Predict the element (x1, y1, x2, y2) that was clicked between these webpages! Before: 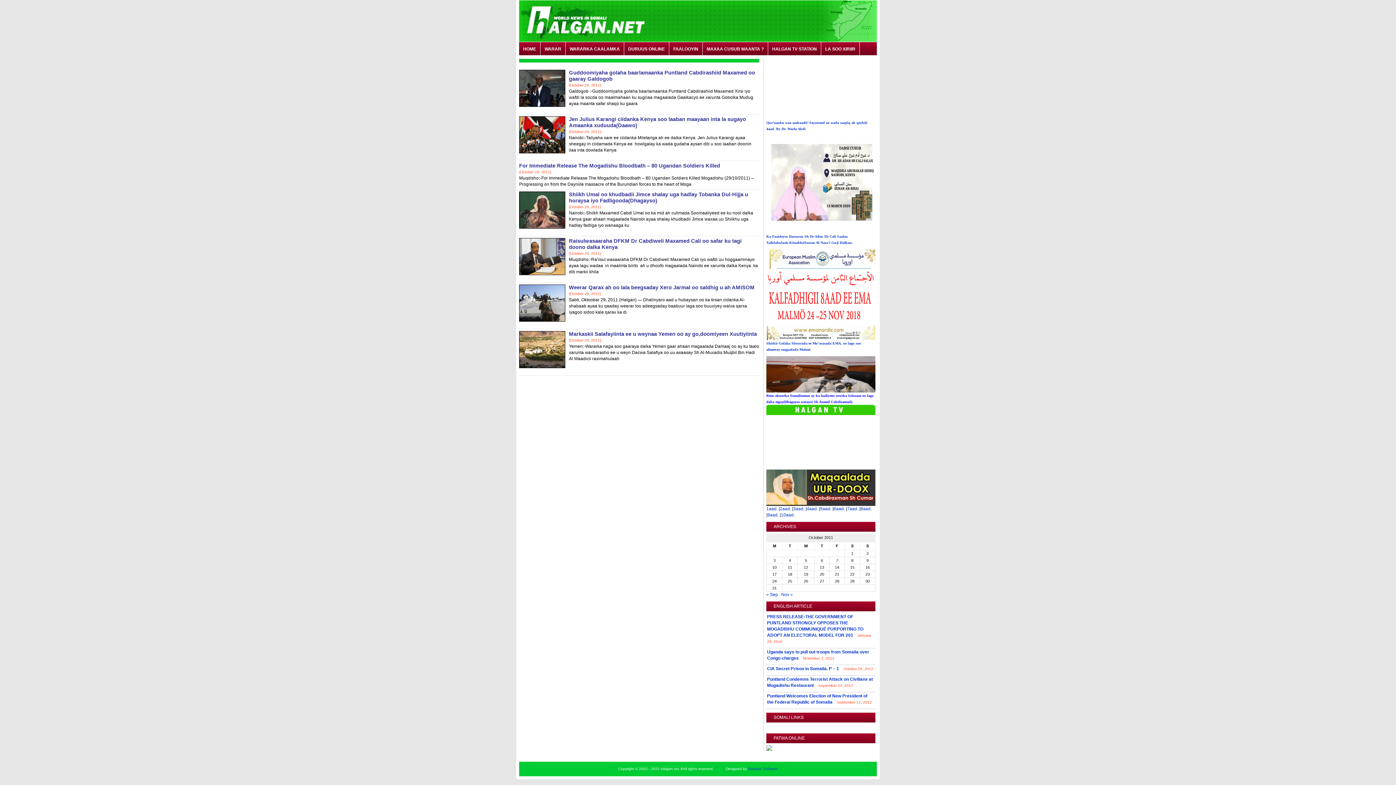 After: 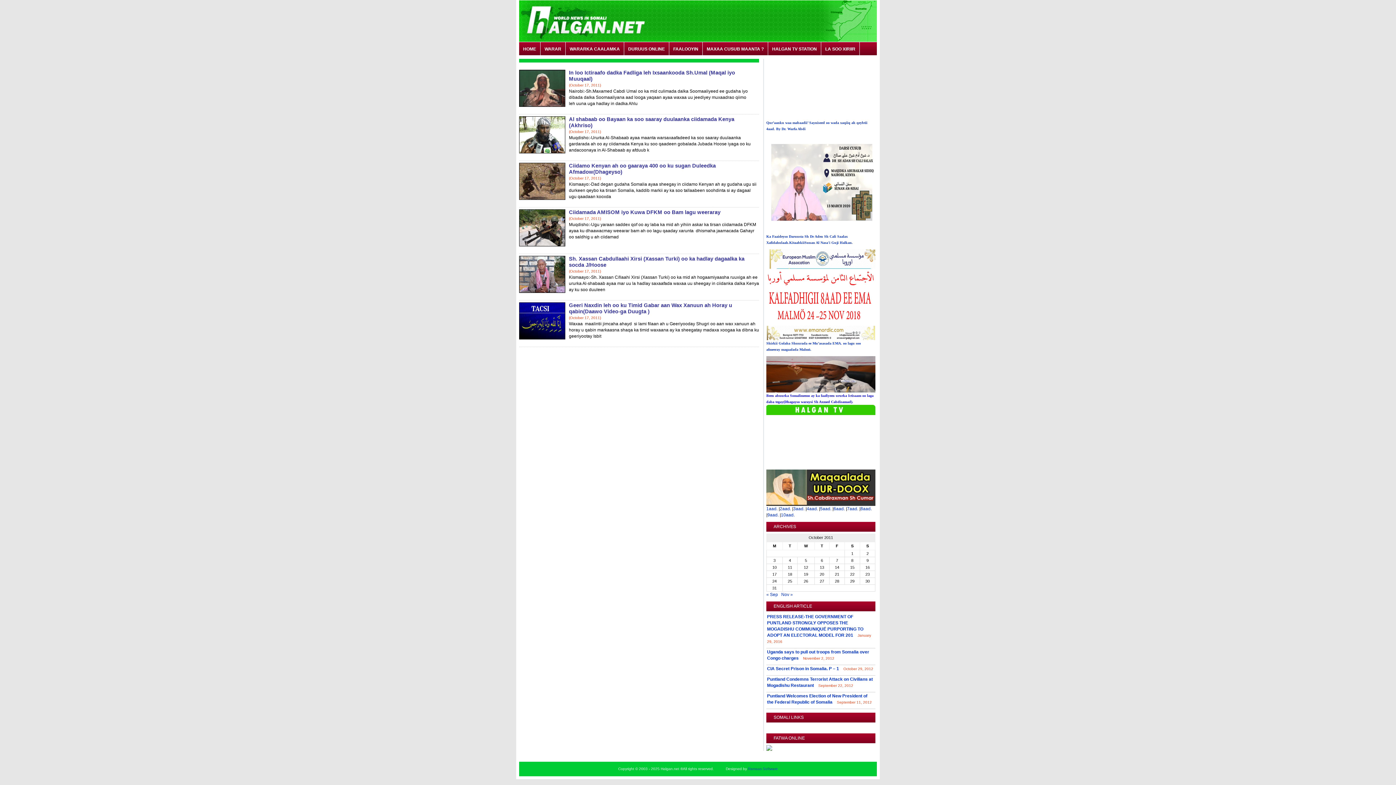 Action: label: Posts published on October 17, 2011 bbox: (766, 571, 782, 577)